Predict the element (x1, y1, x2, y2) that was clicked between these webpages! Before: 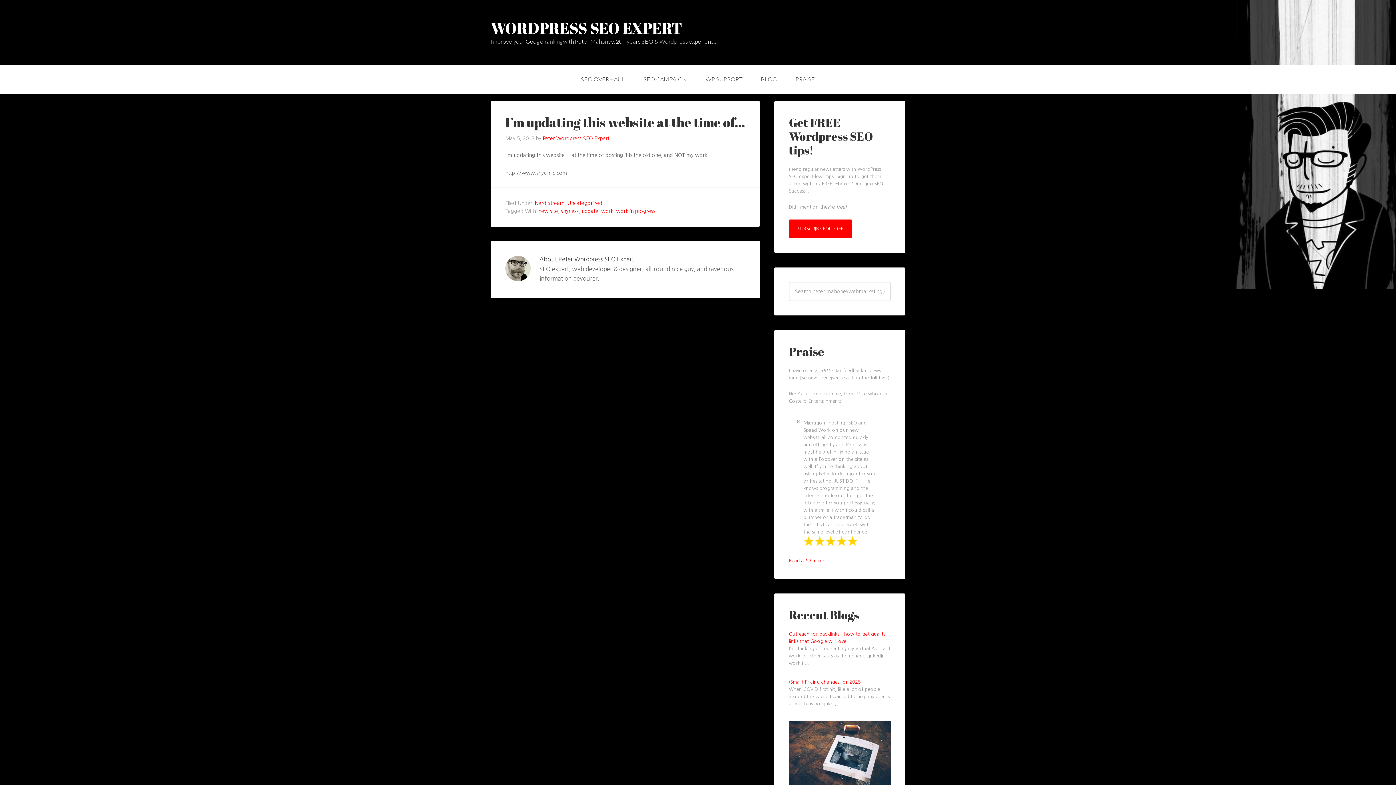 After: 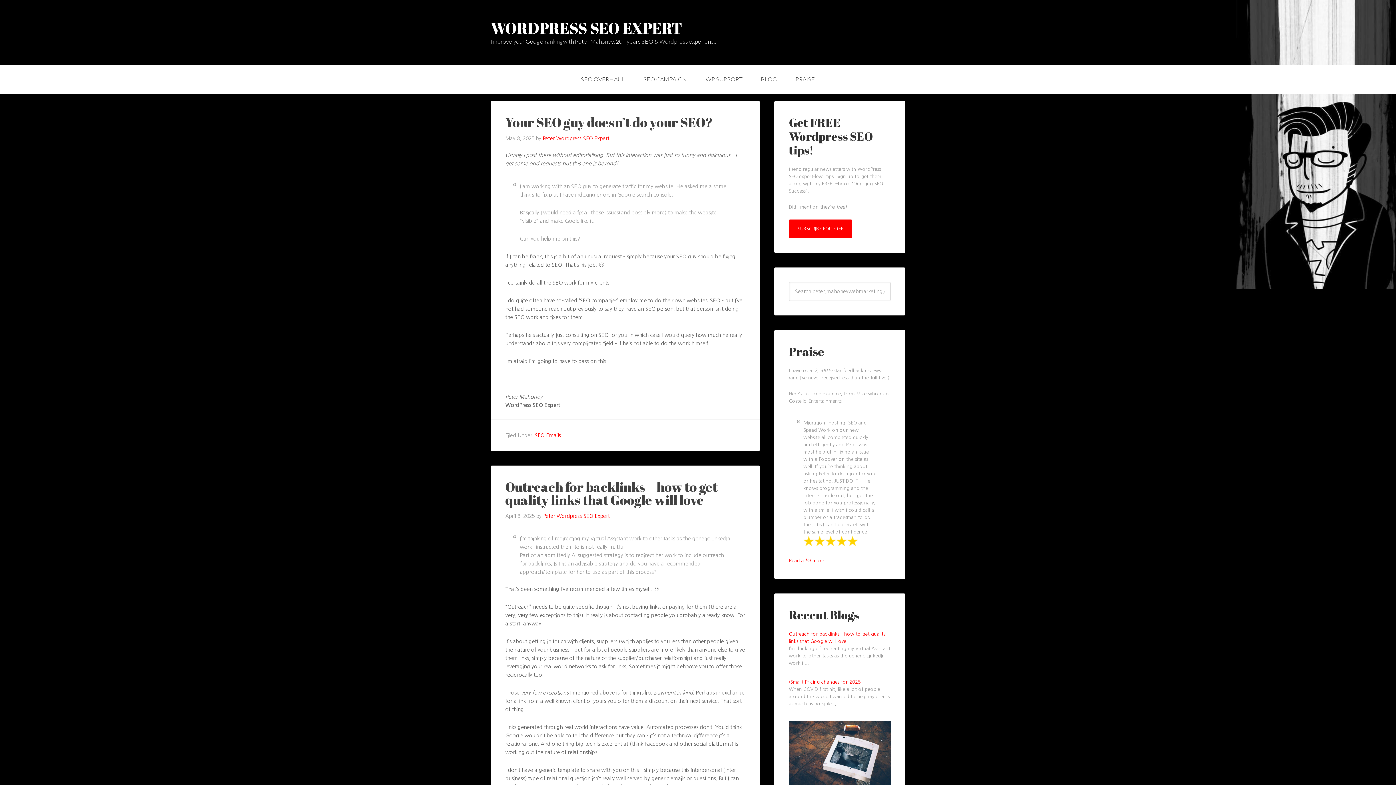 Action: label: Peter Wordpress SEO Expert bbox: (542, 136, 609, 141)